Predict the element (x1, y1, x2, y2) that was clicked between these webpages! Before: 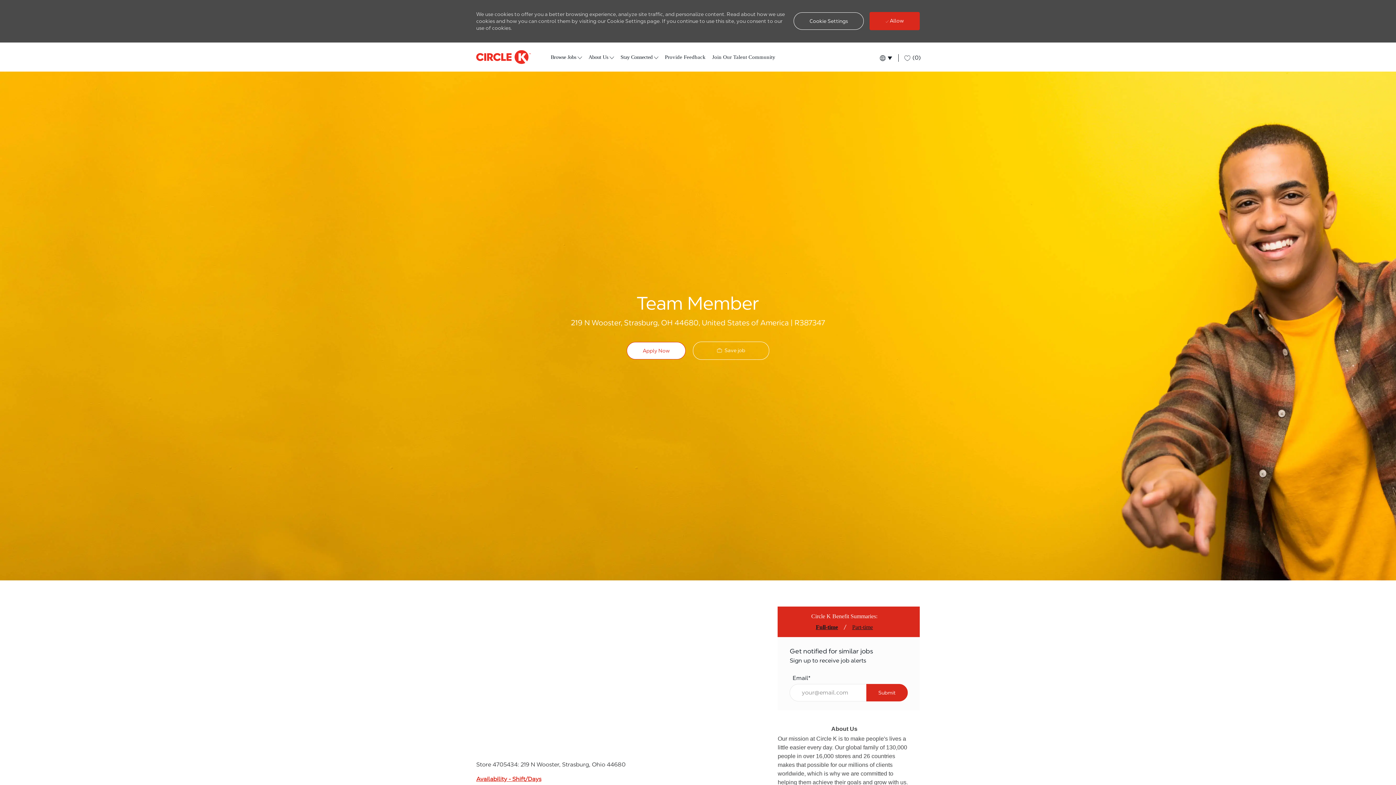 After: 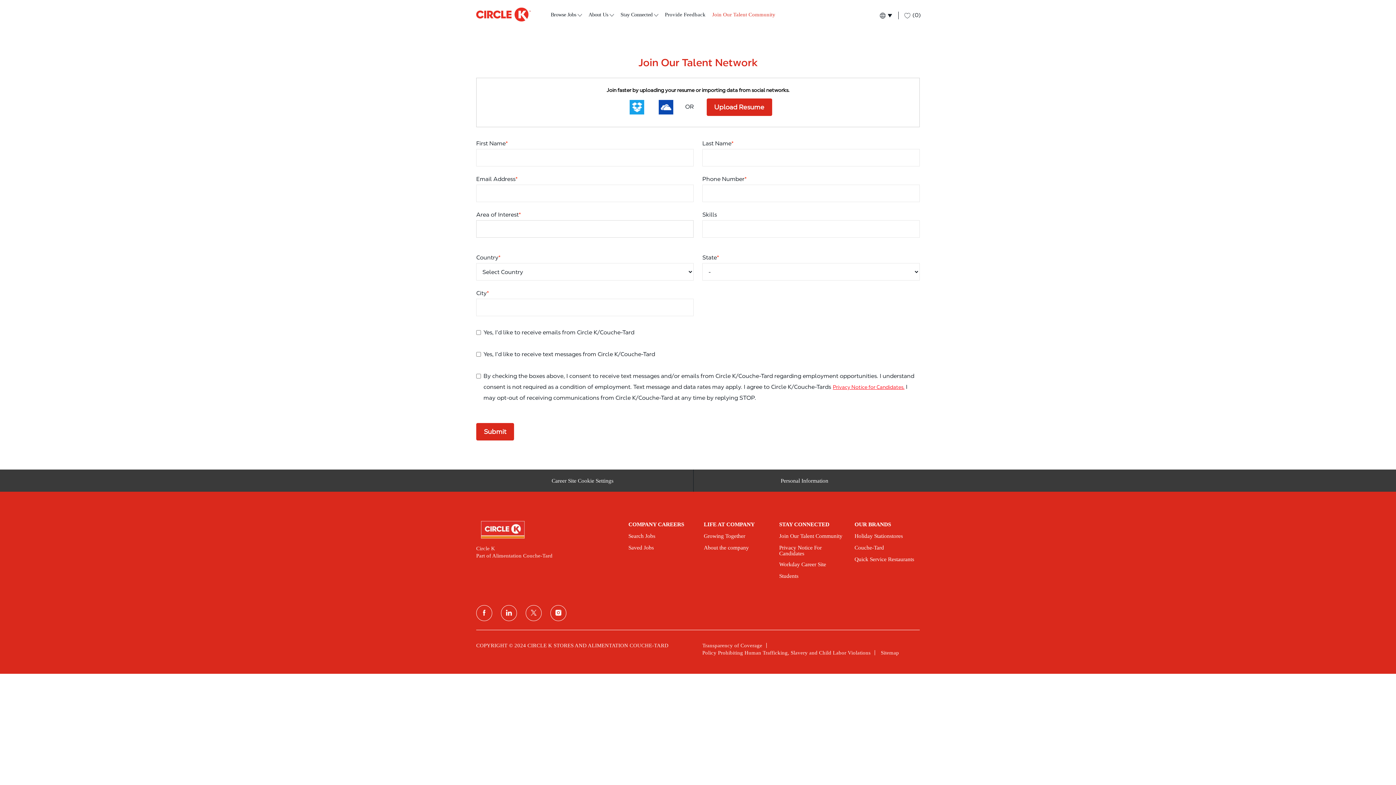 Action: bbox: (712, 53, 775, 60) label: Talent Community